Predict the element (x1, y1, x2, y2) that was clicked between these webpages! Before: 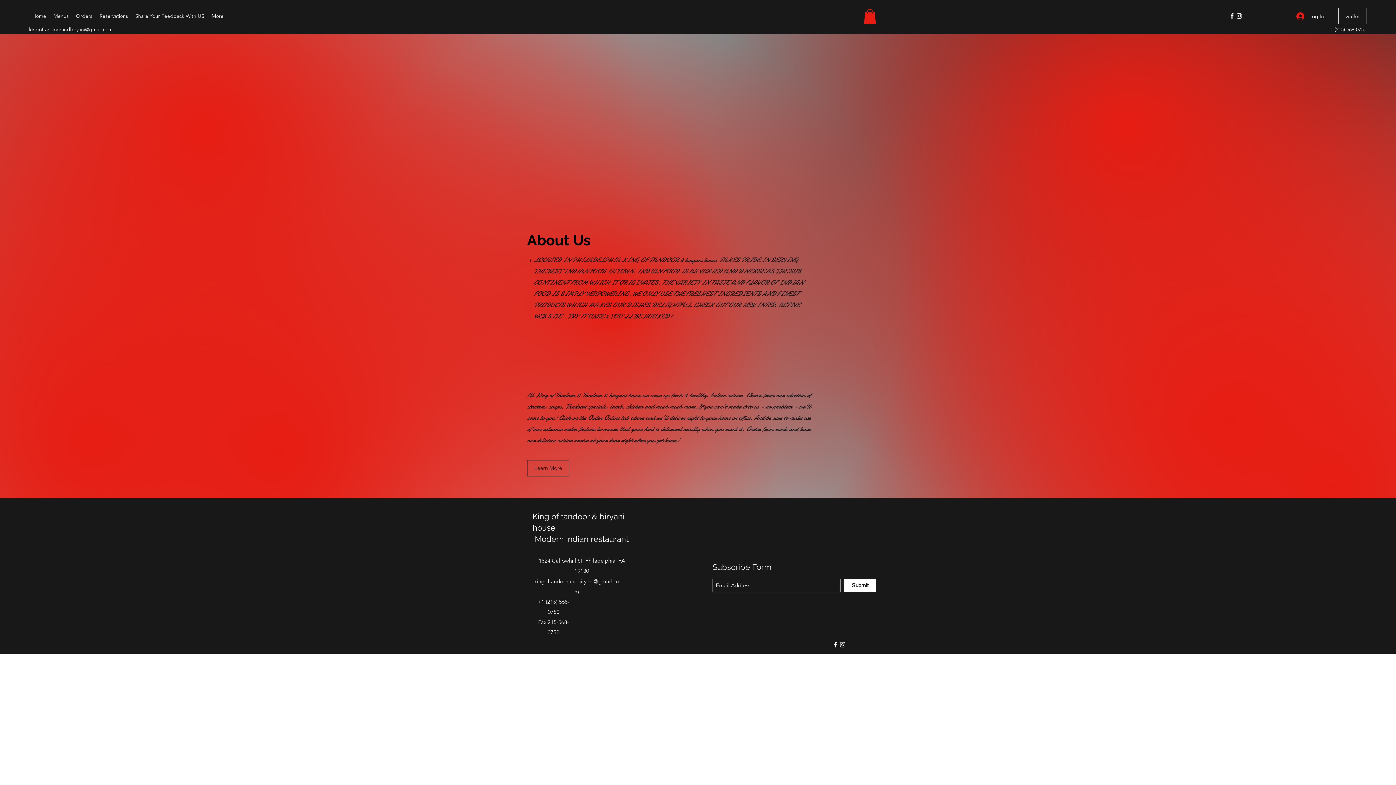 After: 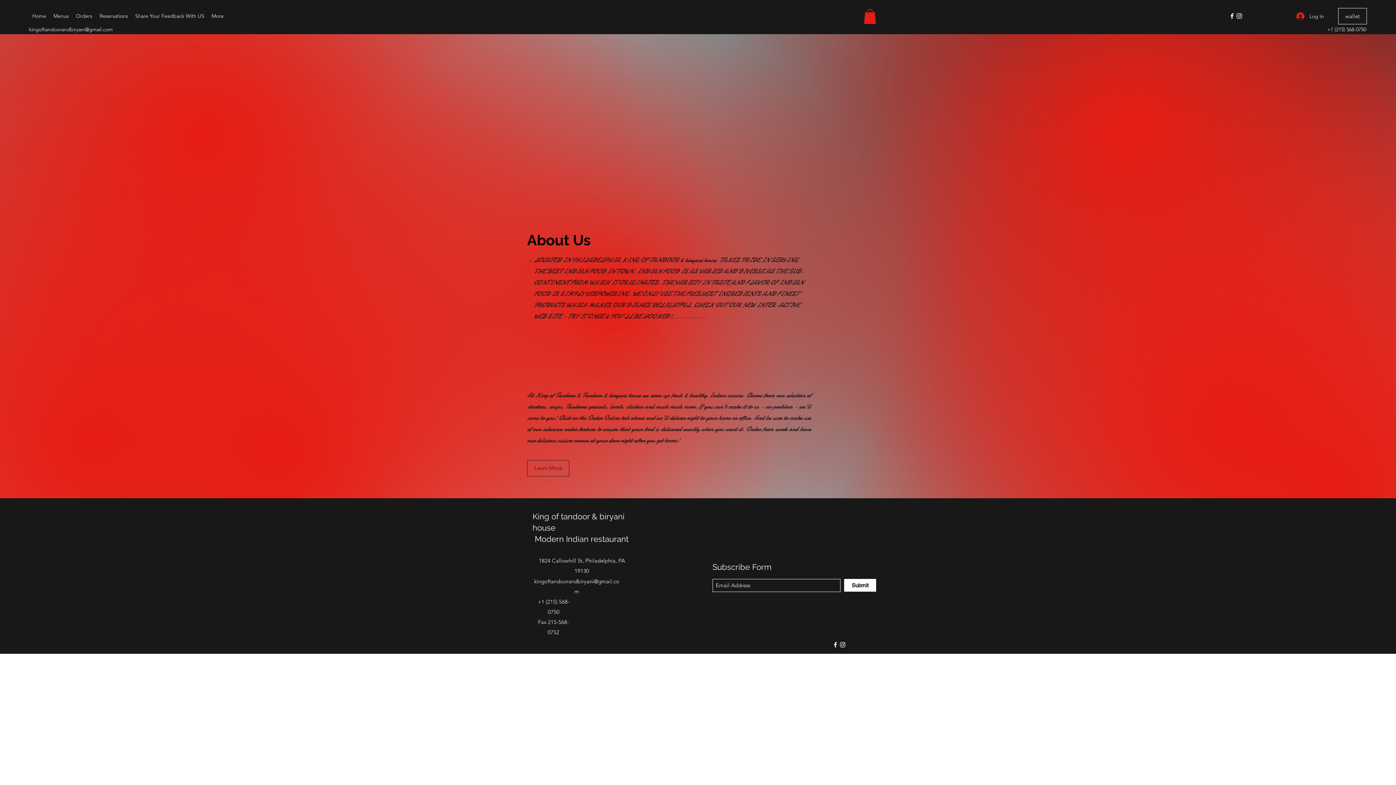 Action: bbox: (839, 641, 846, 648) label: Instagram